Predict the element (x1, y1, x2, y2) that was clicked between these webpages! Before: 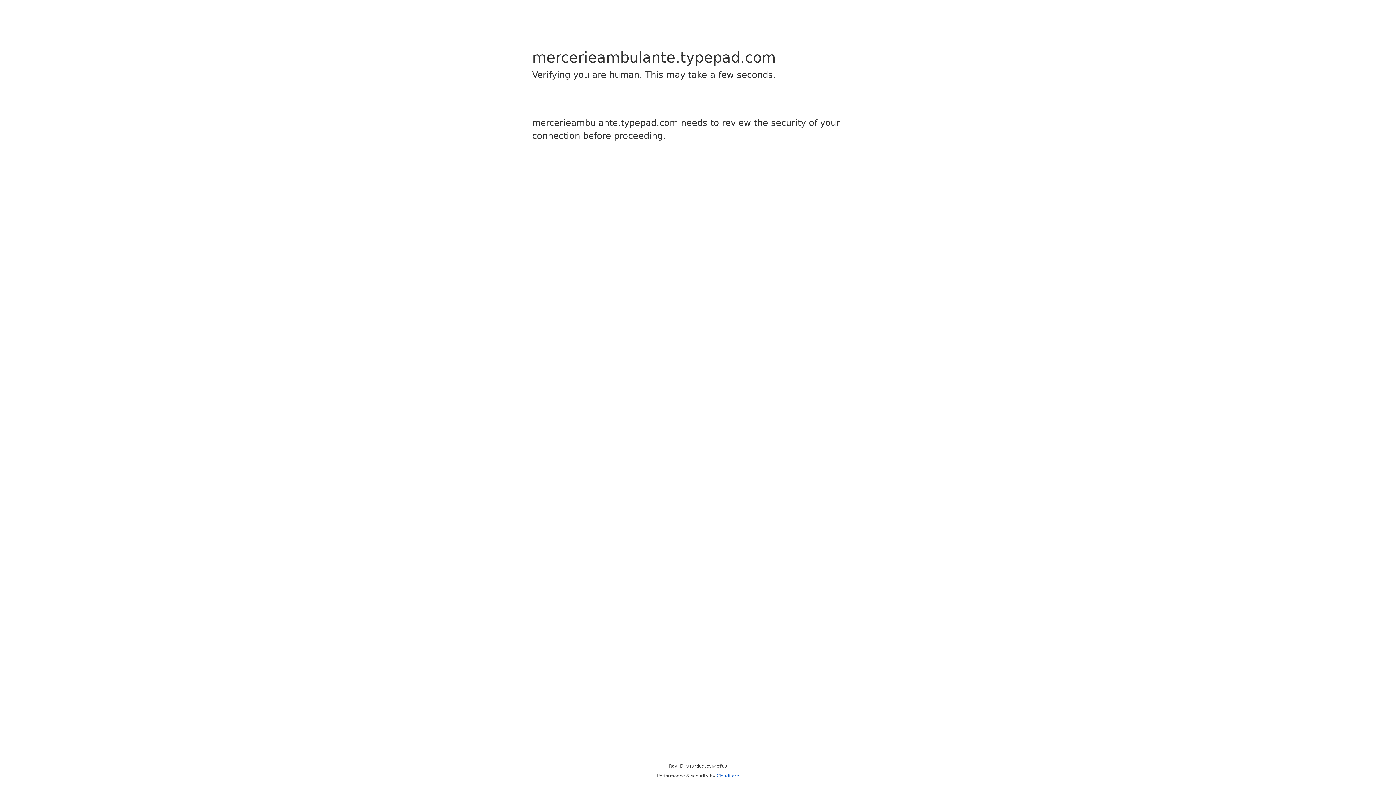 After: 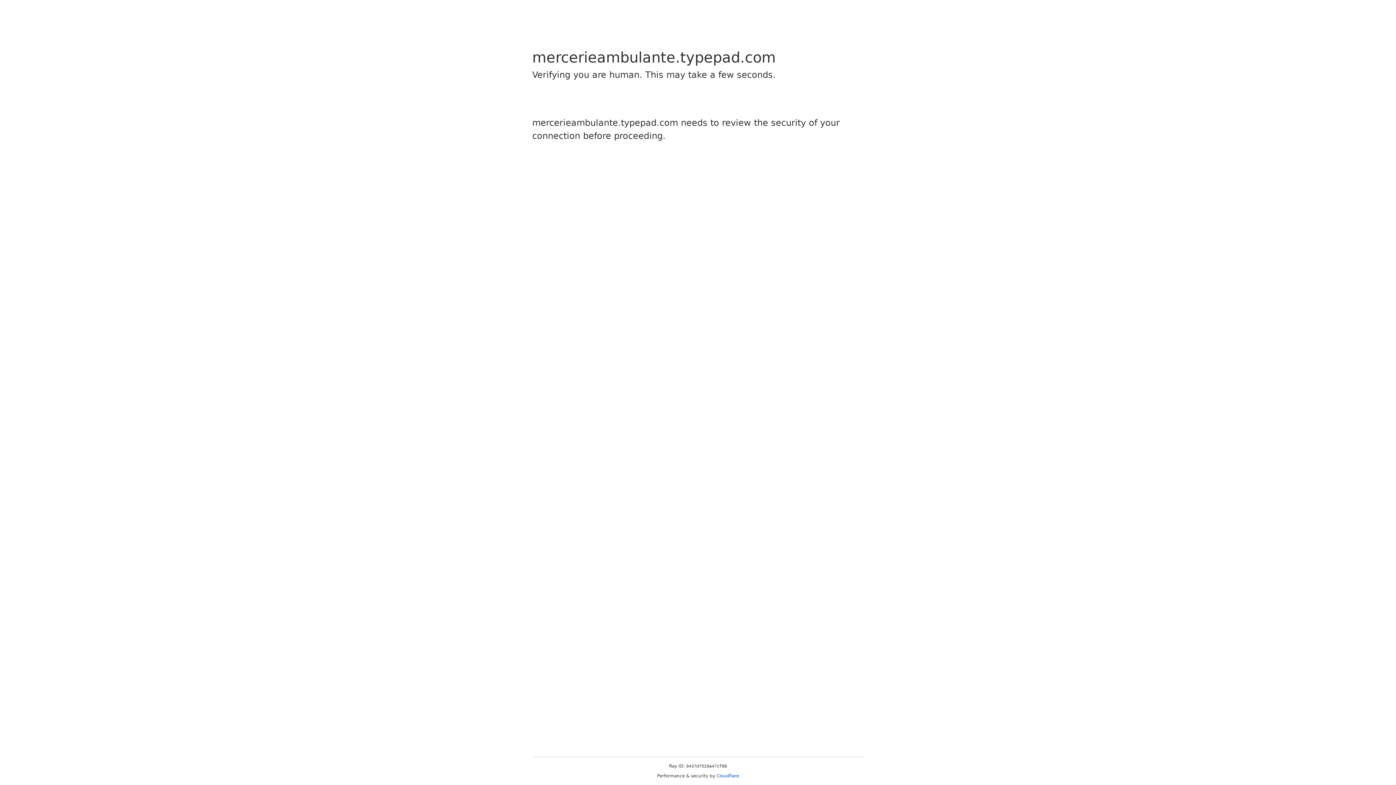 Action: label: Cloudflare bbox: (716, 773, 739, 778)